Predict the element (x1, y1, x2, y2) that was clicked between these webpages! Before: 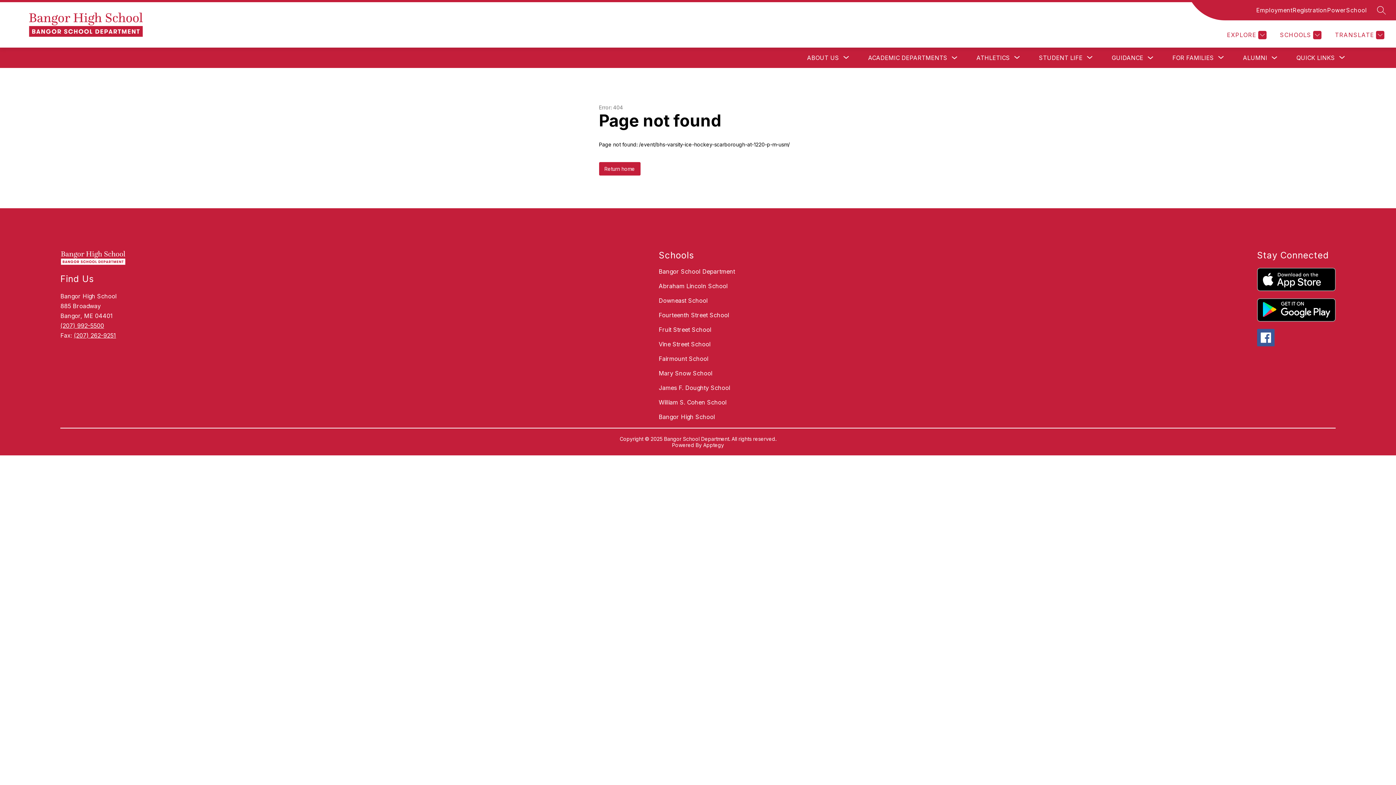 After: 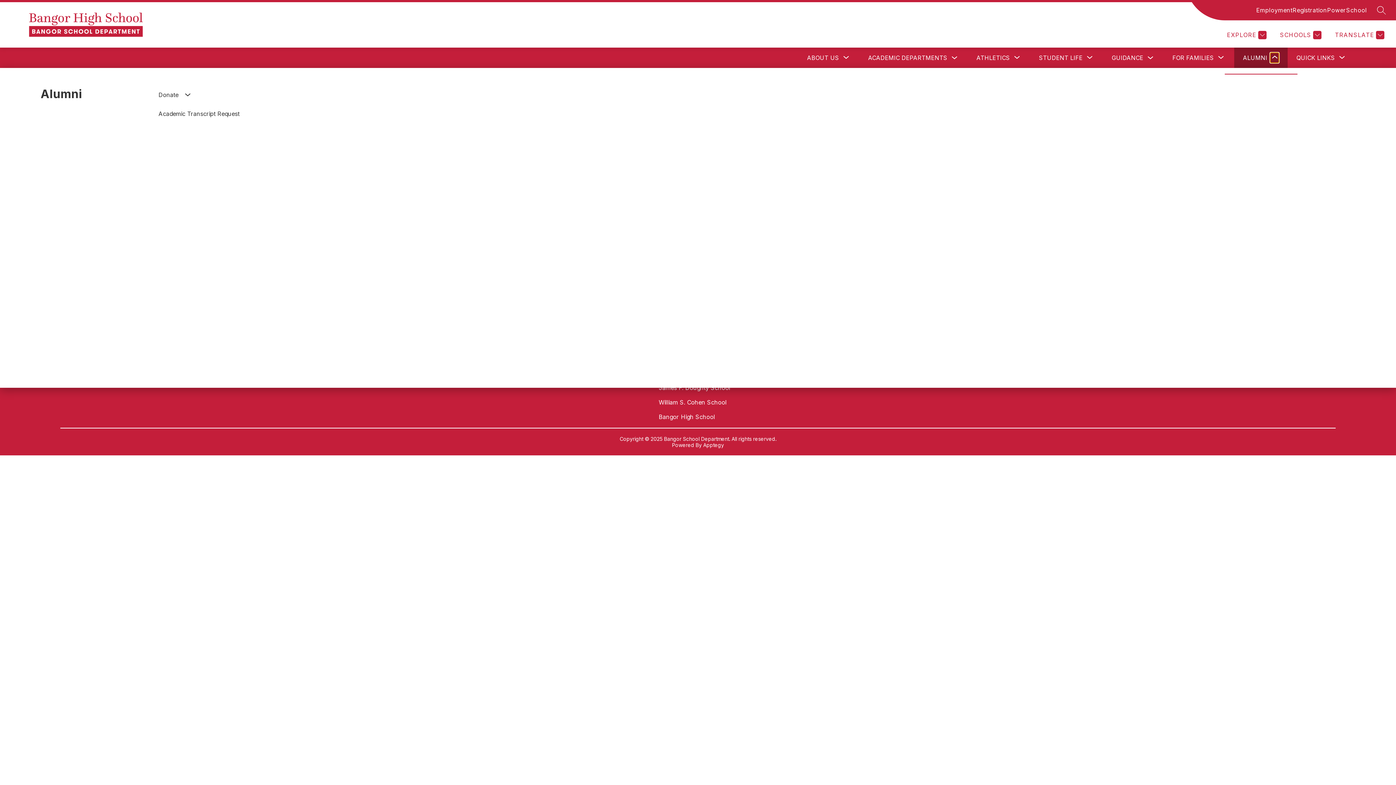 Action: bbox: (1270, 52, 1279, 62) label: Toggle Alumni Submenu